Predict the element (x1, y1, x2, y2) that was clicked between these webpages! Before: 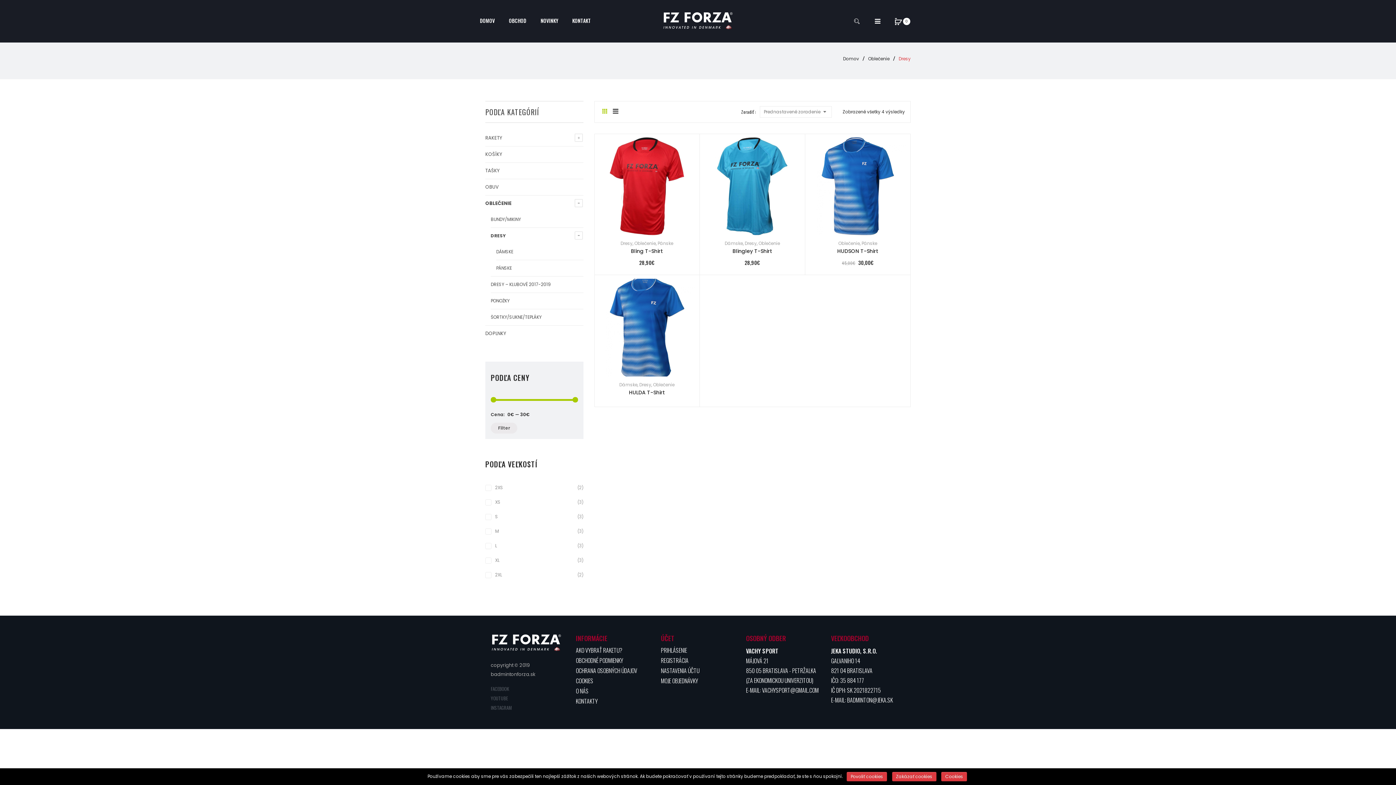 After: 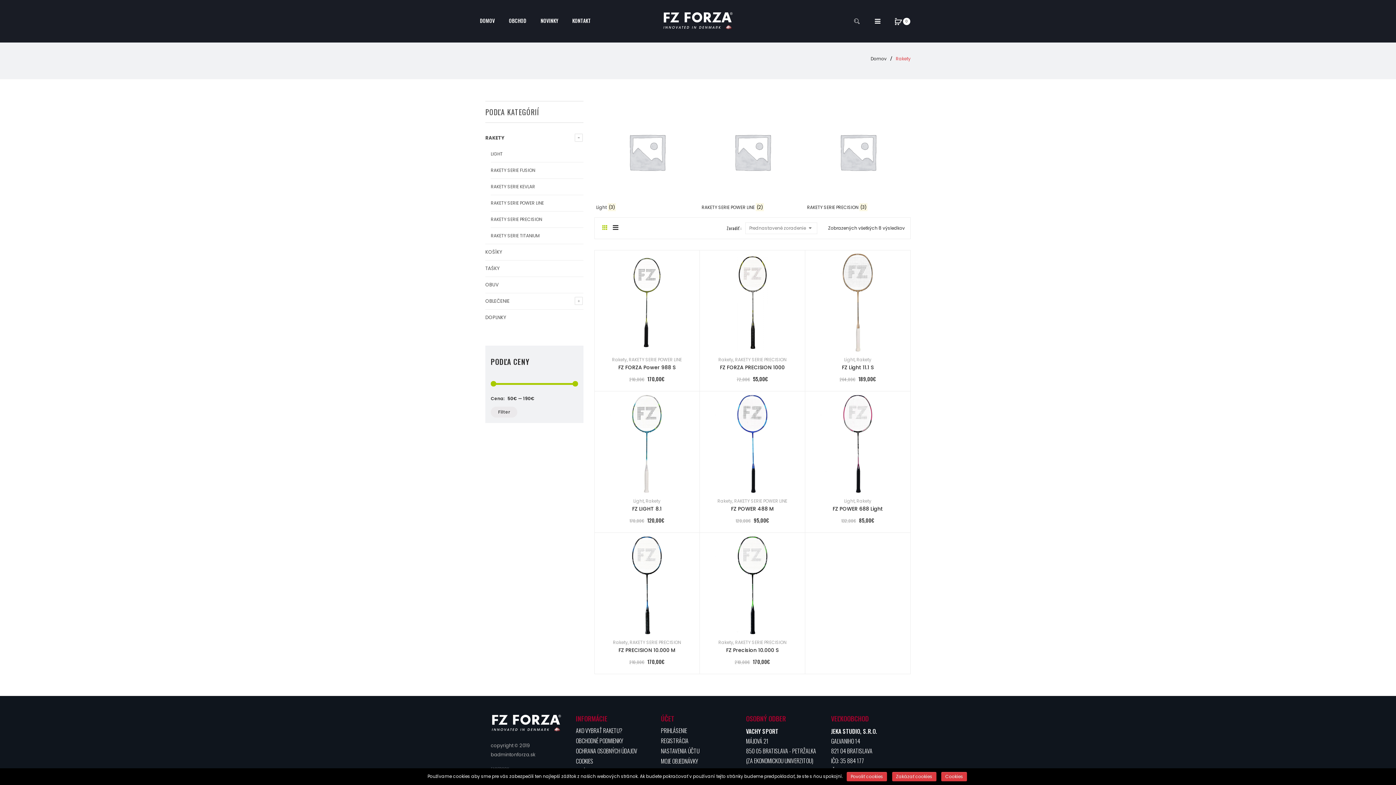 Action: bbox: (485, 134, 502, 141) label: RAKETY